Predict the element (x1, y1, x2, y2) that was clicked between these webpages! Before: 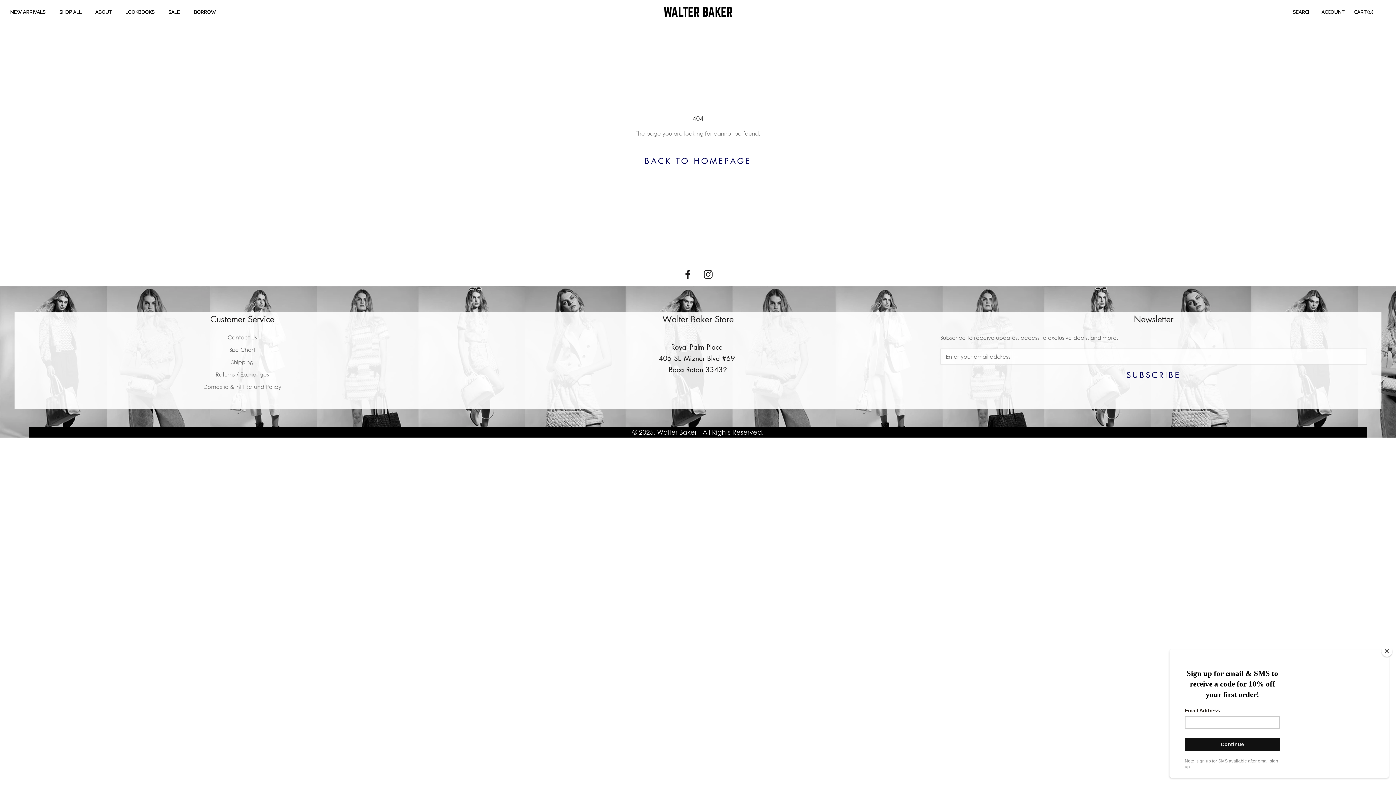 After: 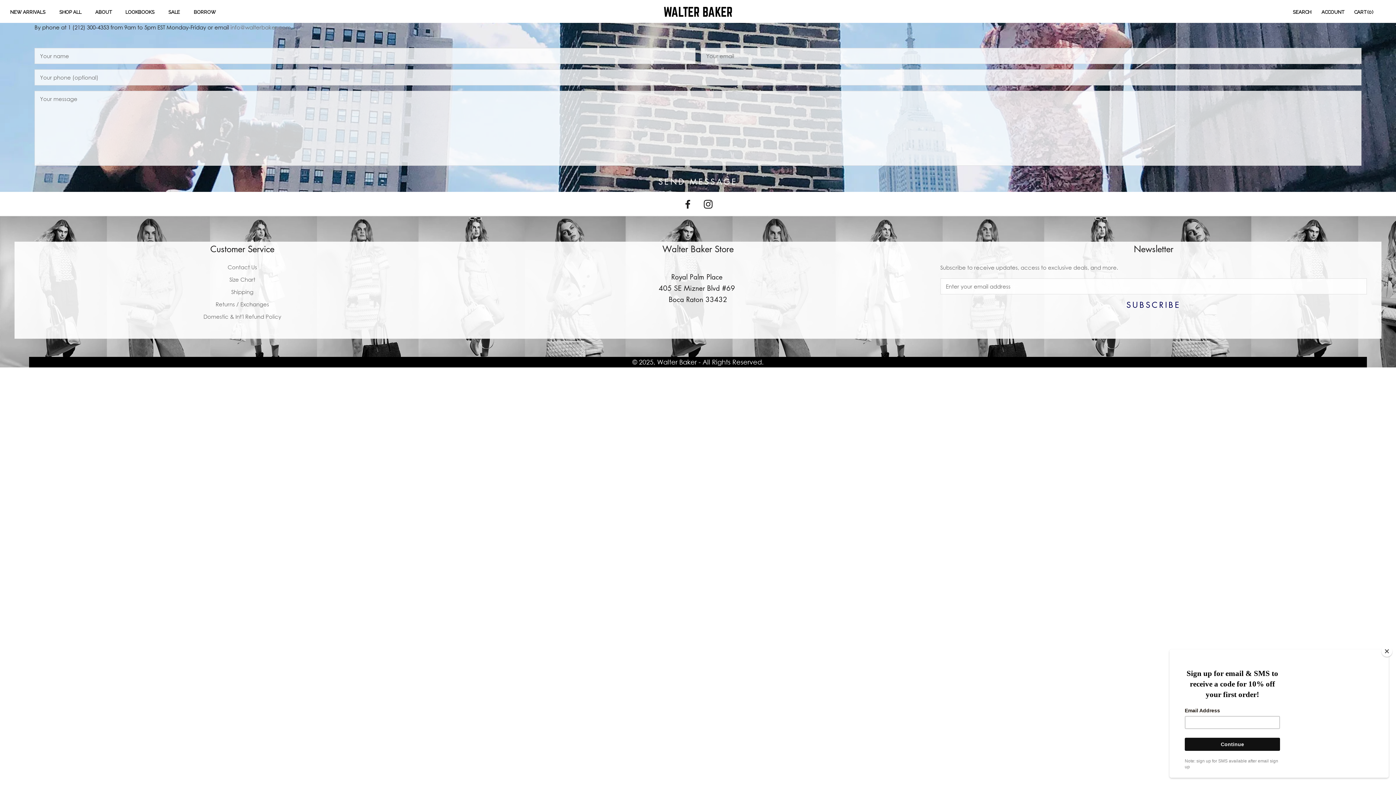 Action: label: Contact Us bbox: (29, 333, 455, 341)